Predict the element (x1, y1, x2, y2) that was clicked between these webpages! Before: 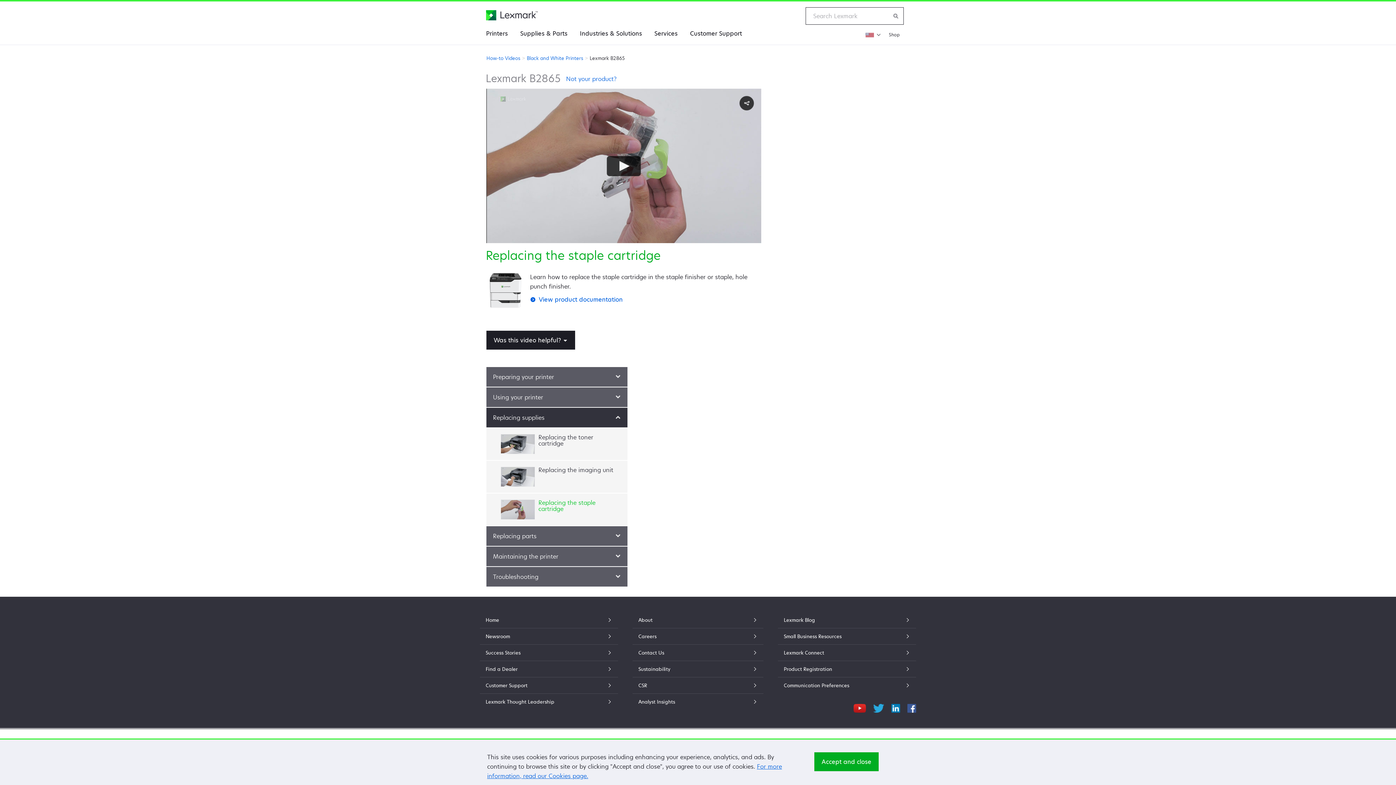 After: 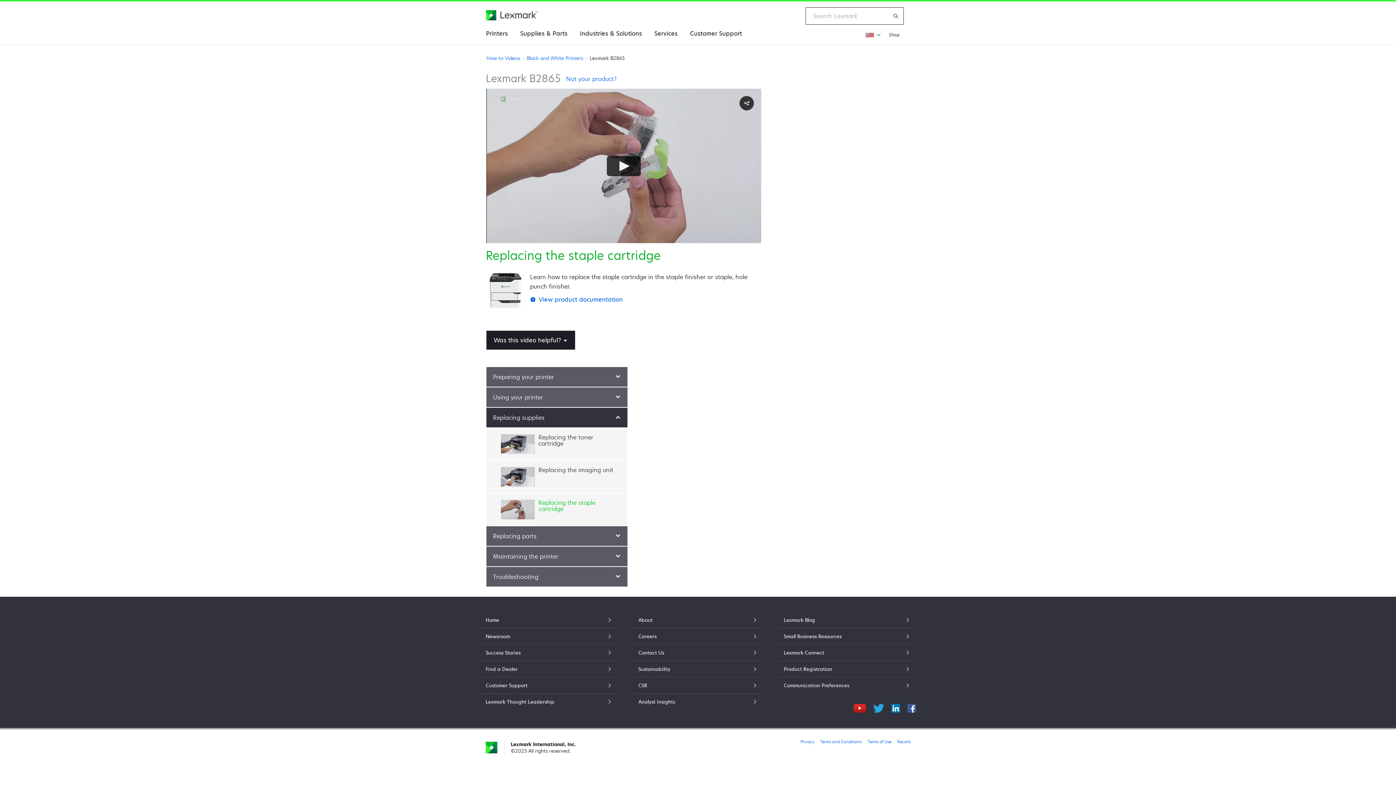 Action: label: Accept and close bbox: (814, 752, 878, 771)